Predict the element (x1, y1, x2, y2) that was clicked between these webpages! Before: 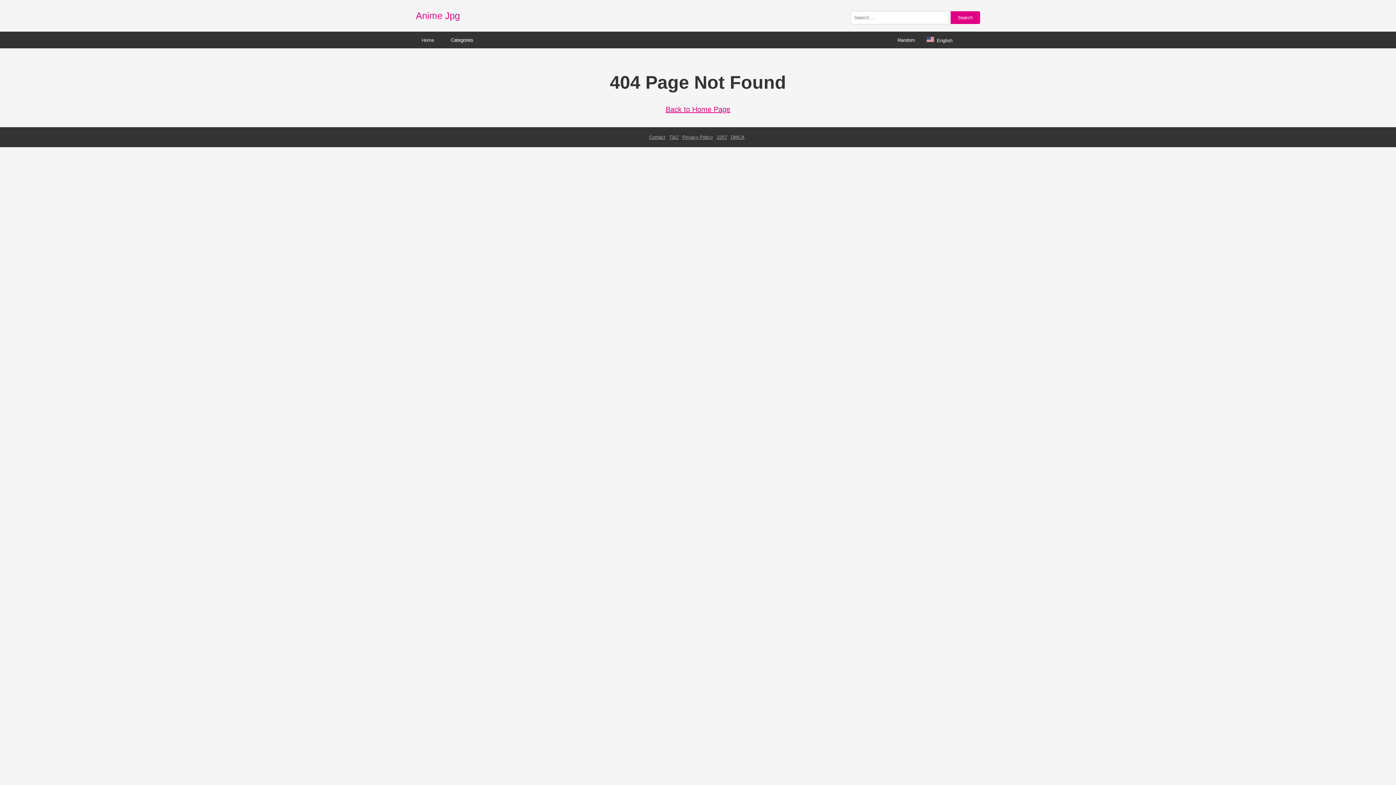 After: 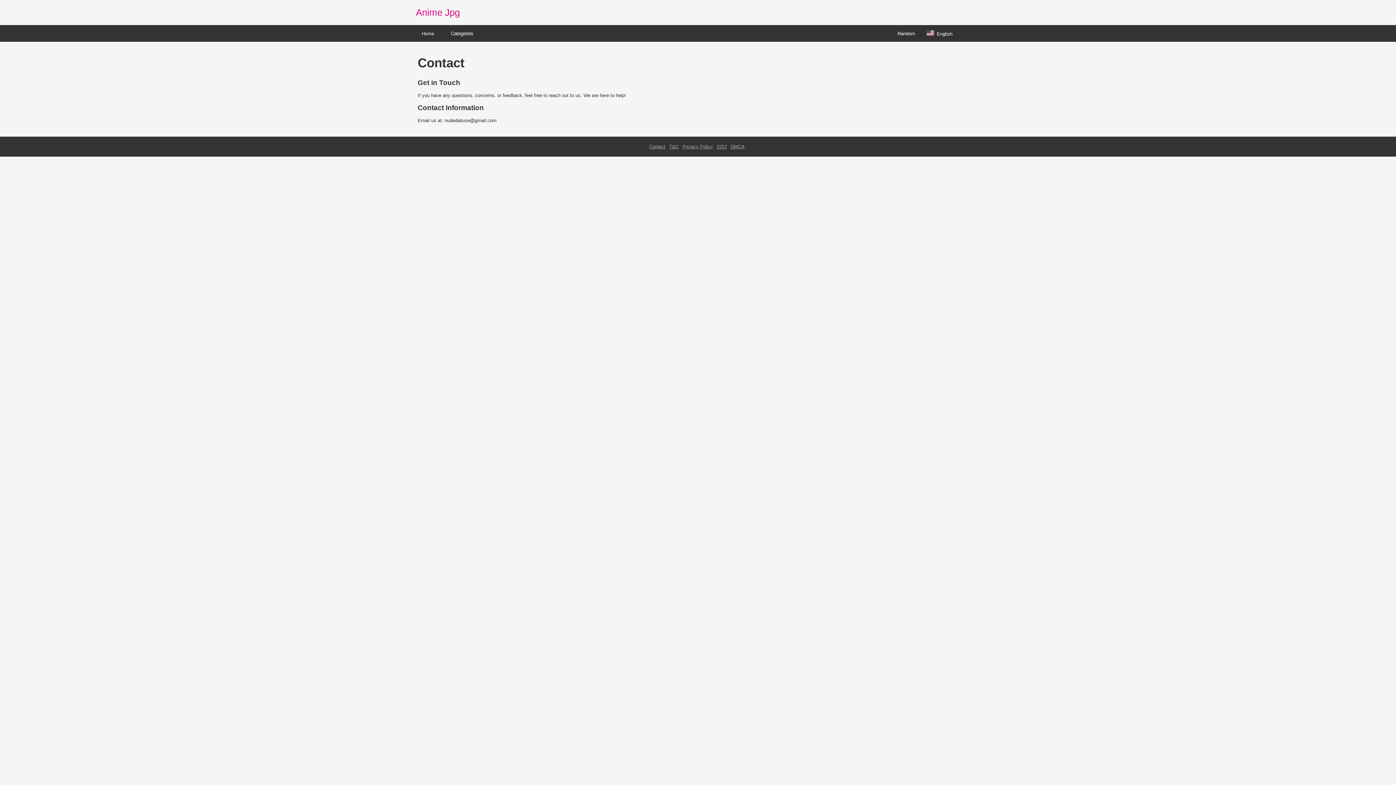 Action: label: Contact bbox: (649, 134, 665, 140)